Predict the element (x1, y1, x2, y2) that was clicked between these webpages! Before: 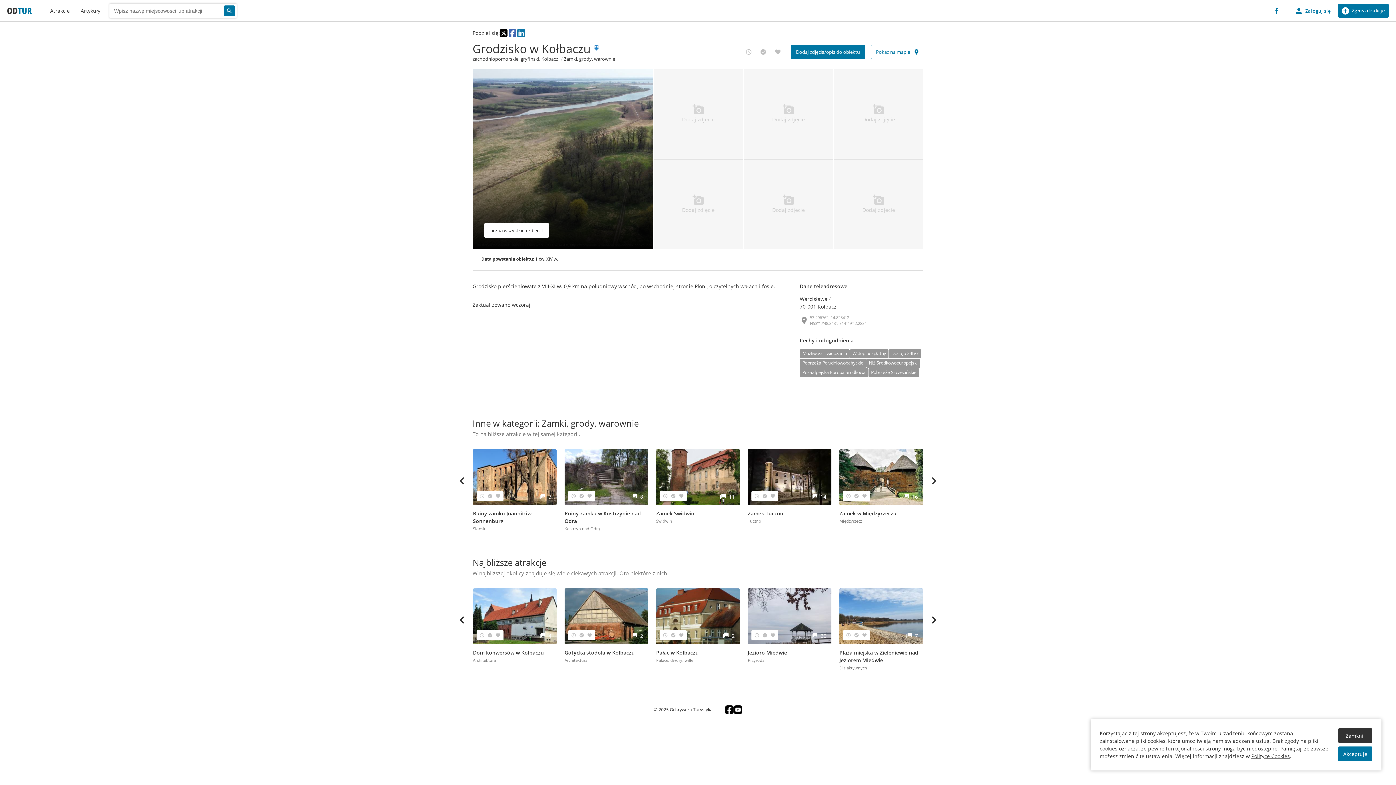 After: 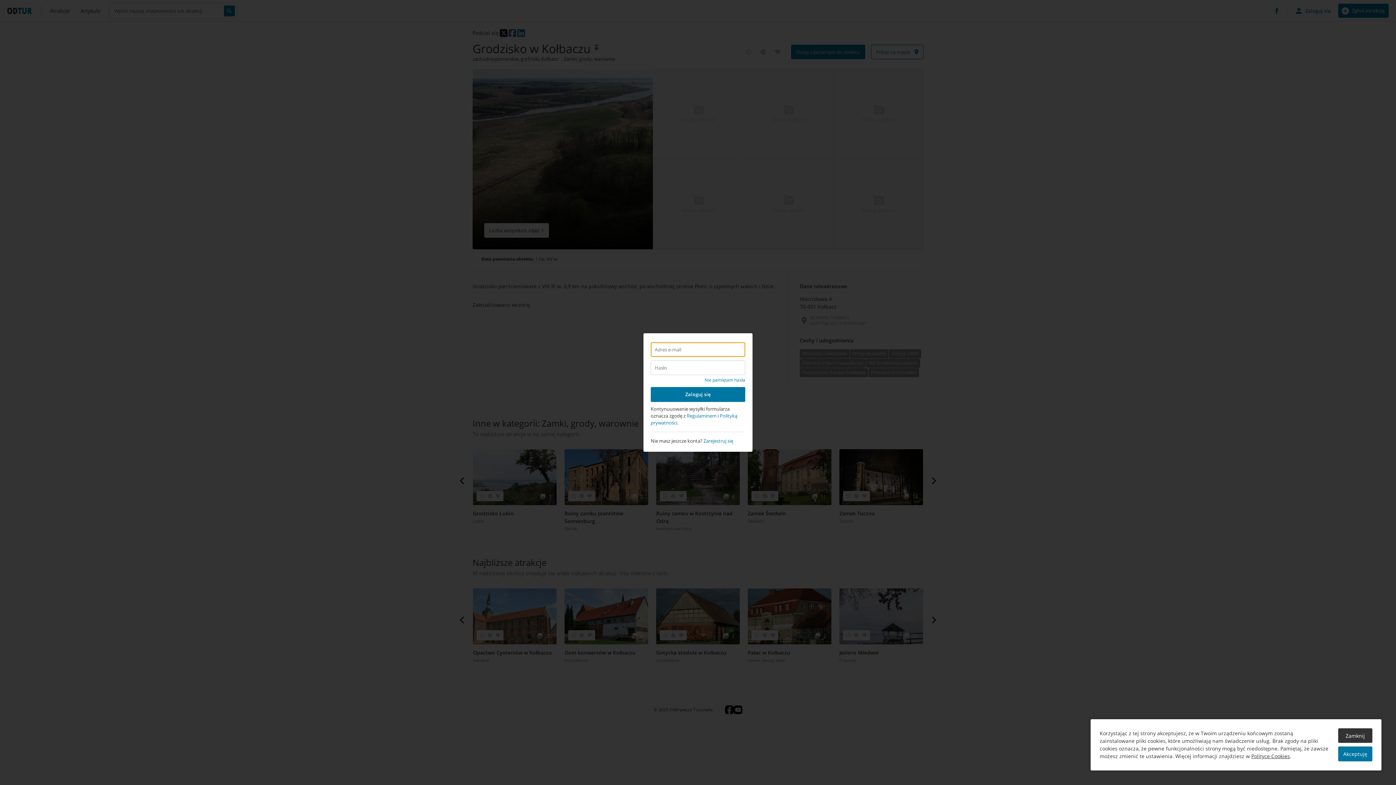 Action: bbox: (495, 493, 501, 499) label: favorite